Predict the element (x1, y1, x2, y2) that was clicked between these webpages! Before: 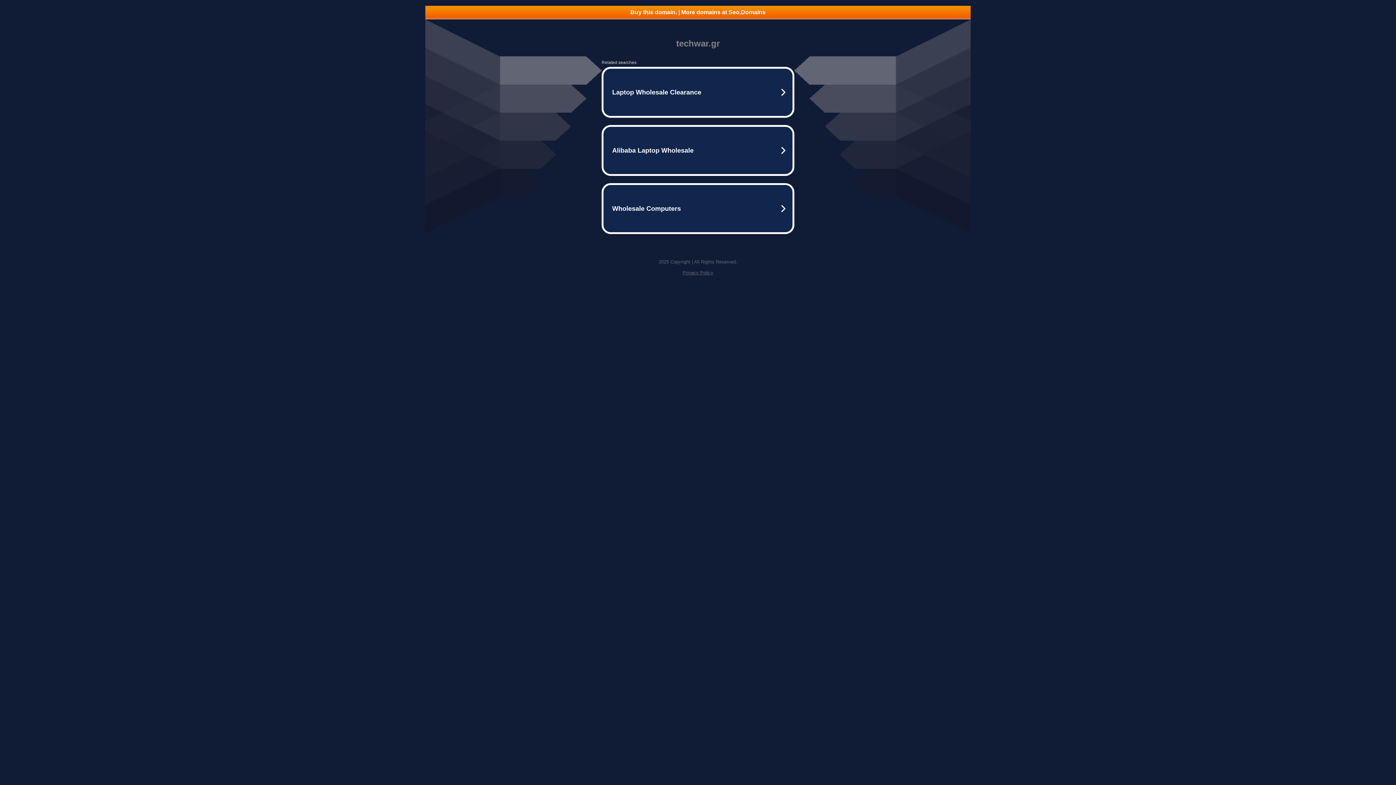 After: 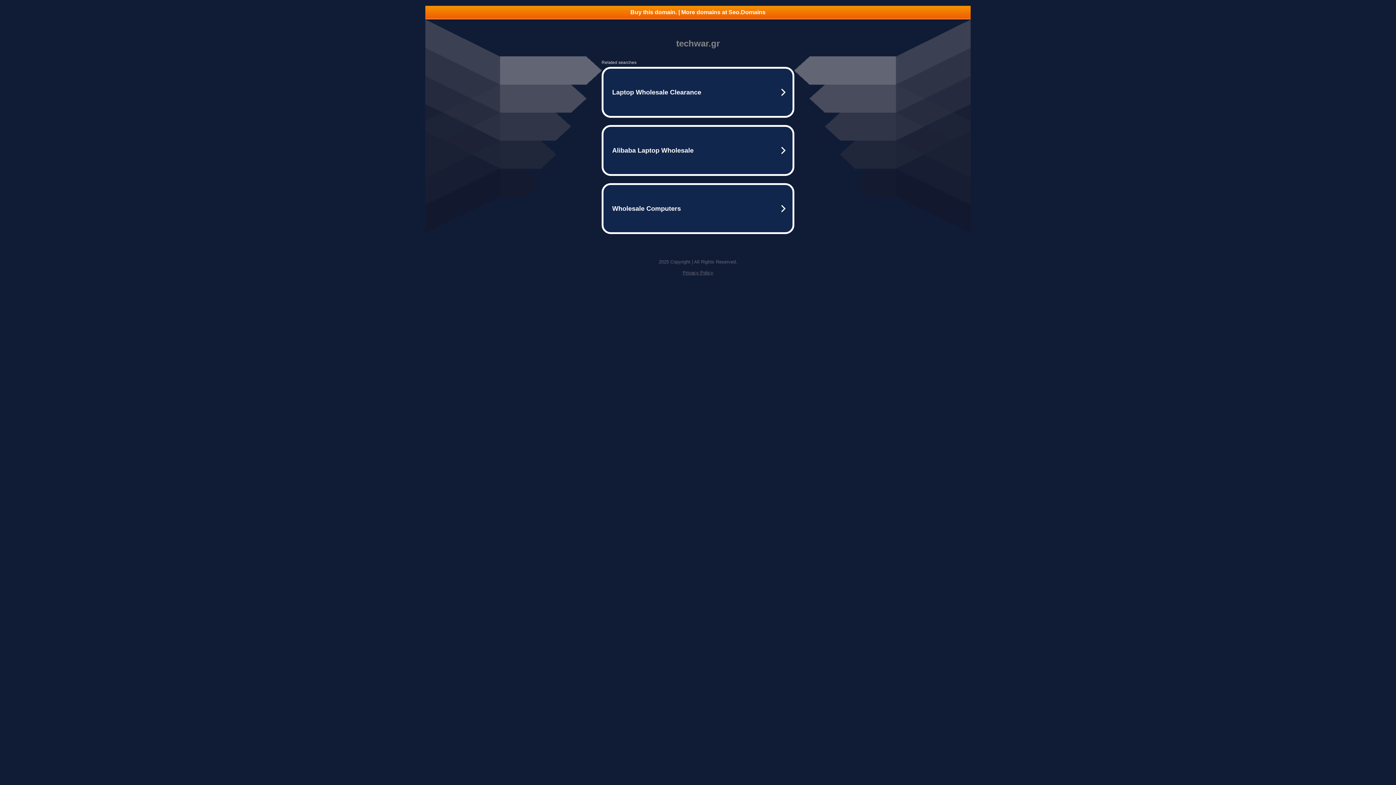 Action: bbox: (425, 5, 970, 18) label: Buy this domain. | More domains at Seo.Domains